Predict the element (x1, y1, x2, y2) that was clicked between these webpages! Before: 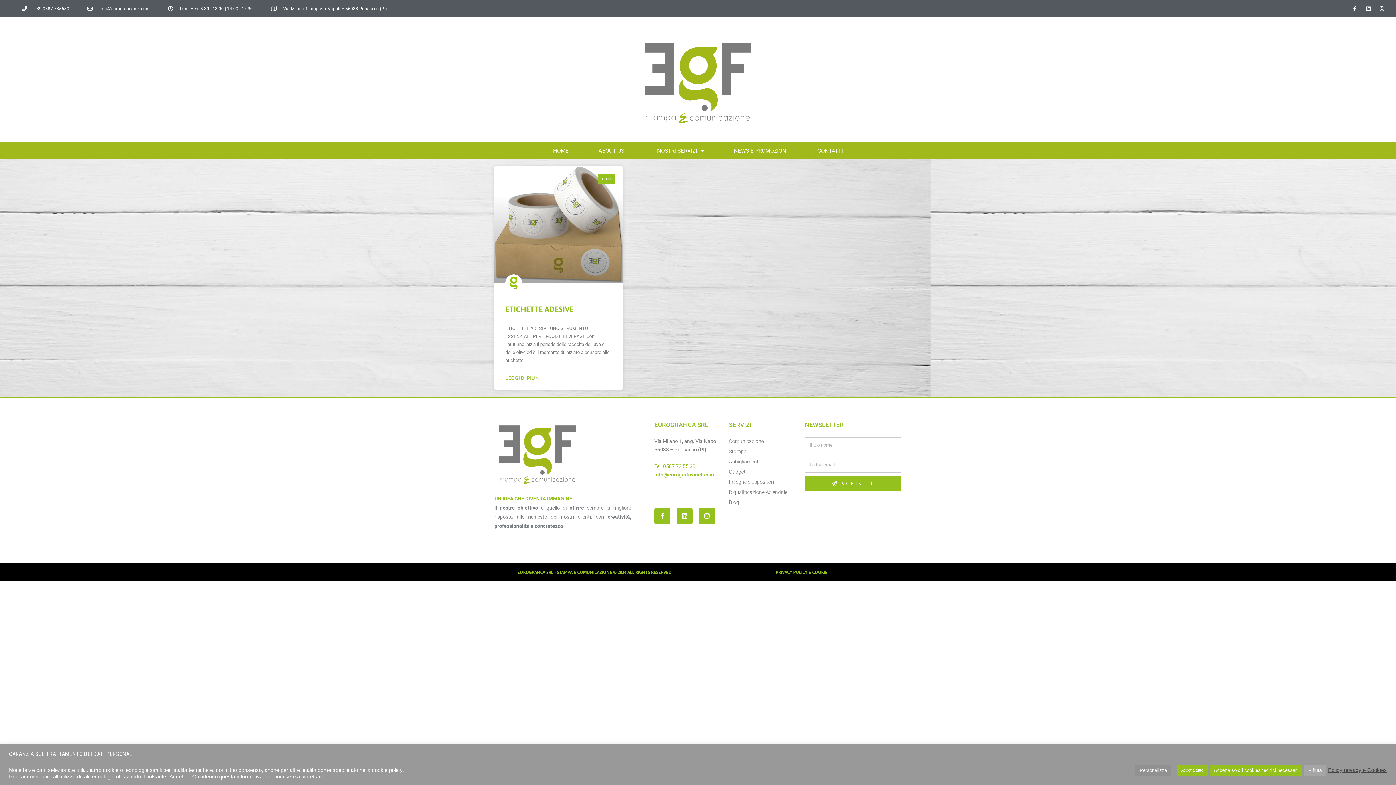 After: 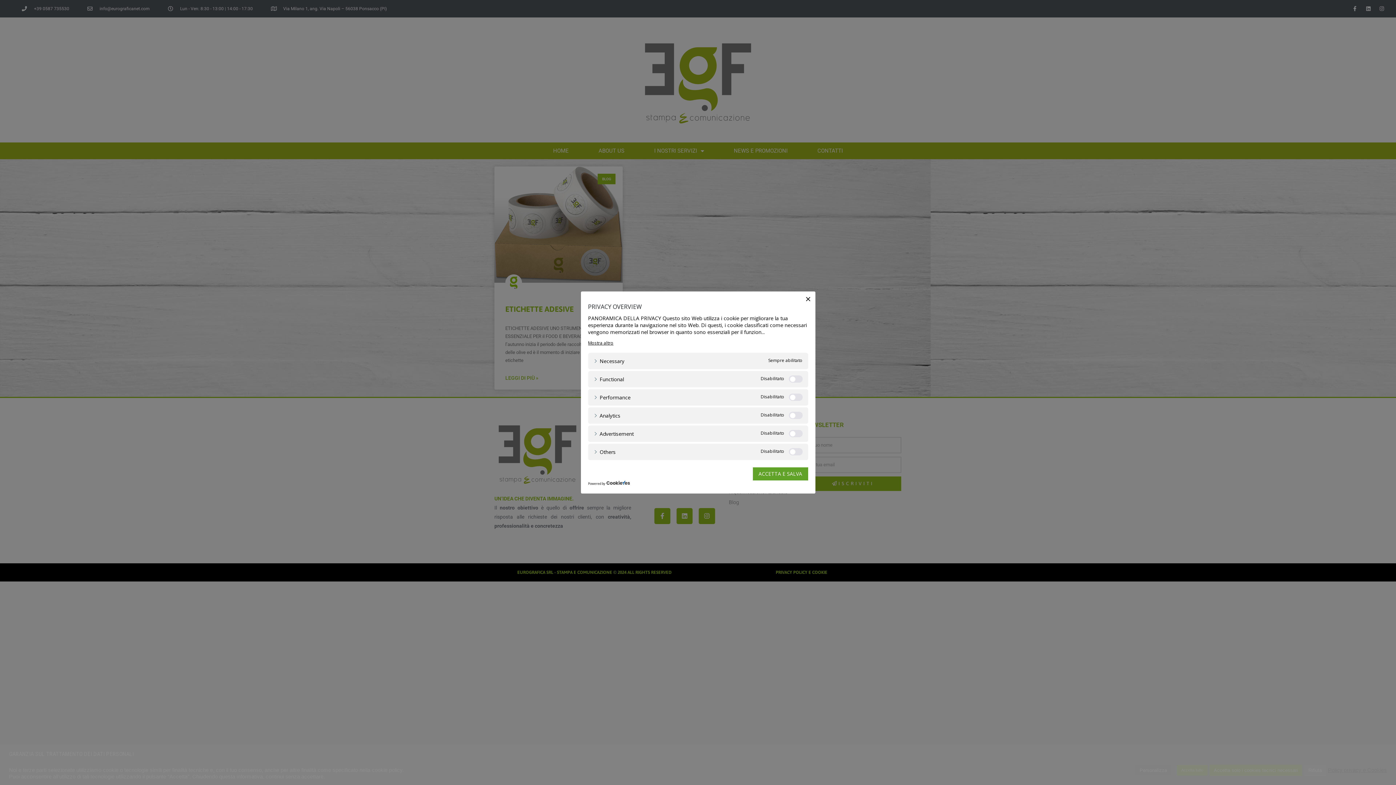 Action: label: Personalizza bbox: (1135, 764, 1171, 776)